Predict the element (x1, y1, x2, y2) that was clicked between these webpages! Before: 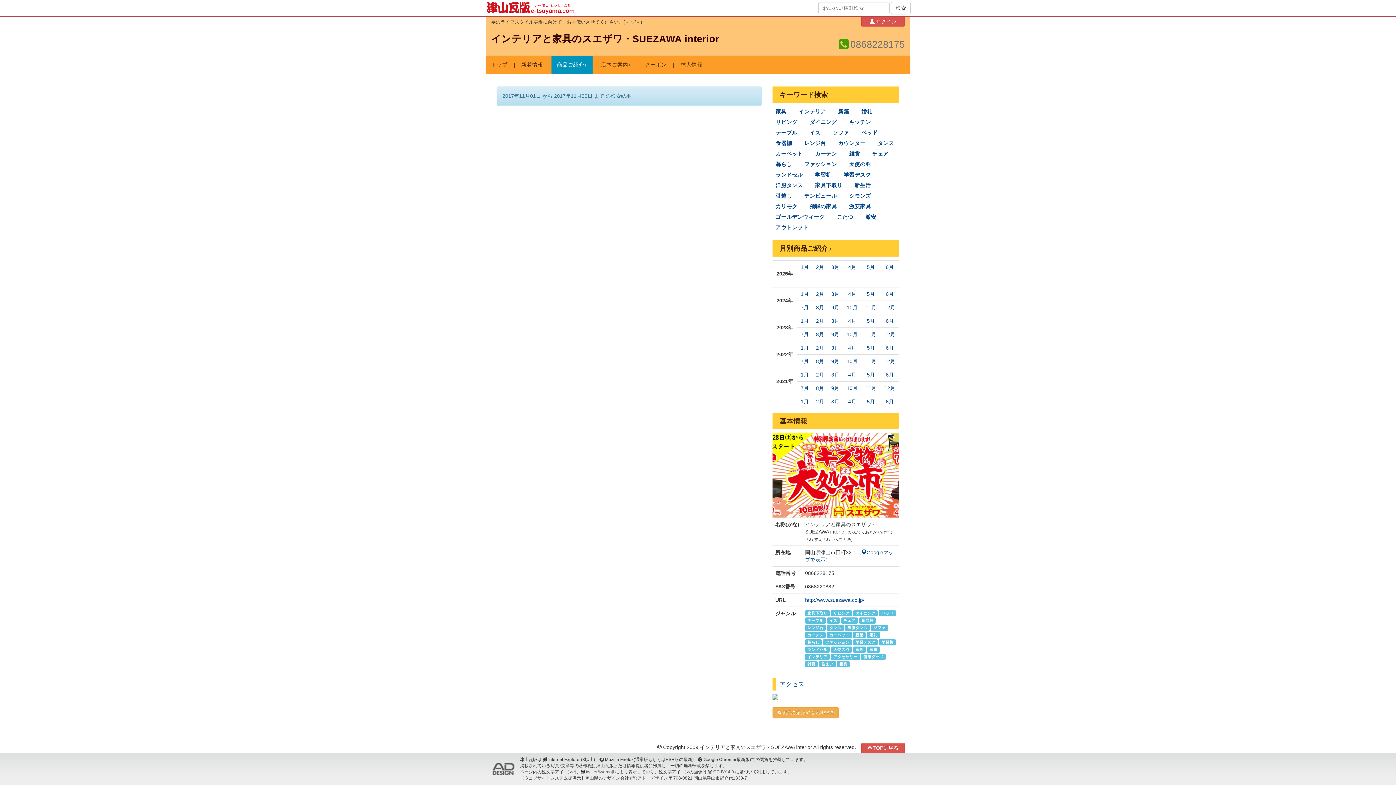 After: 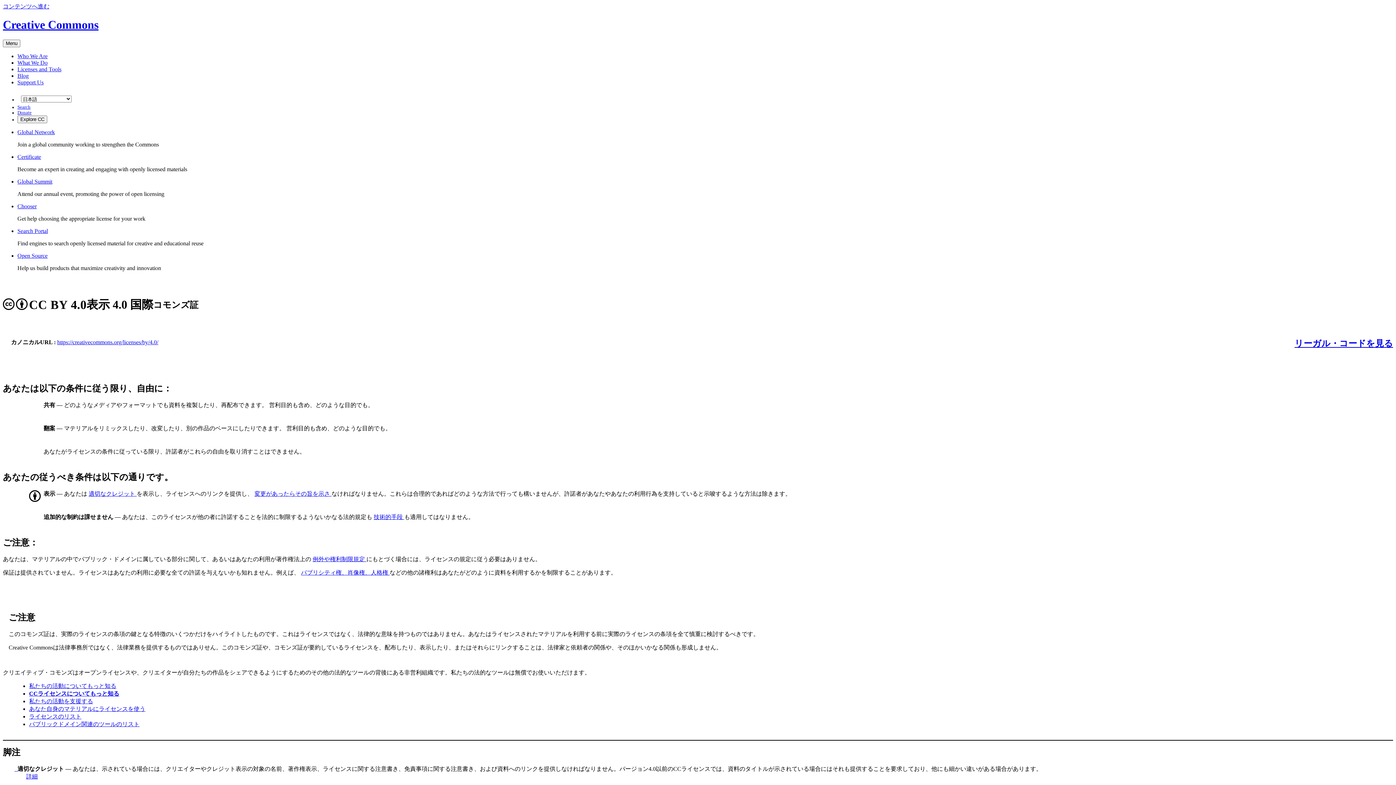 Action: label: CC BY 4.0 bbox: (713, 769, 734, 774)